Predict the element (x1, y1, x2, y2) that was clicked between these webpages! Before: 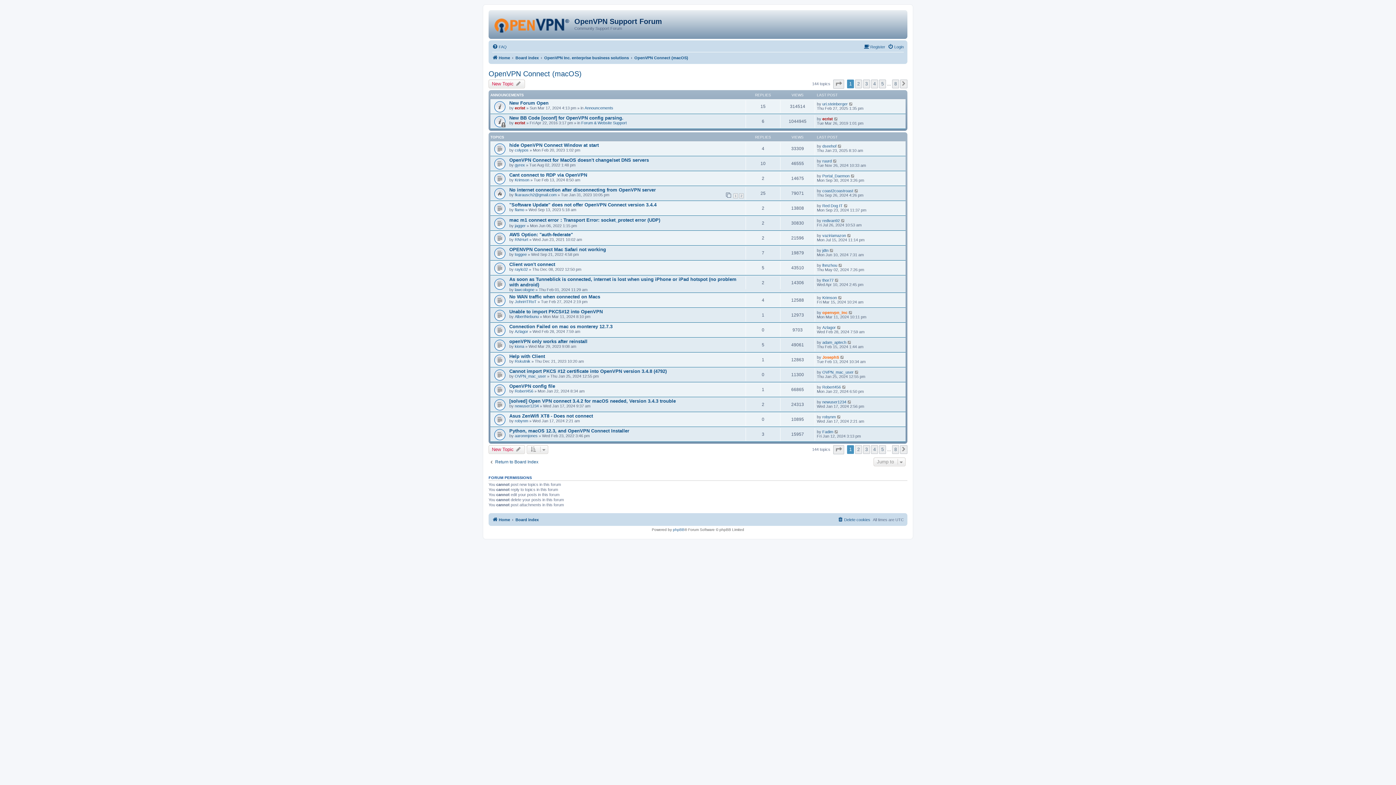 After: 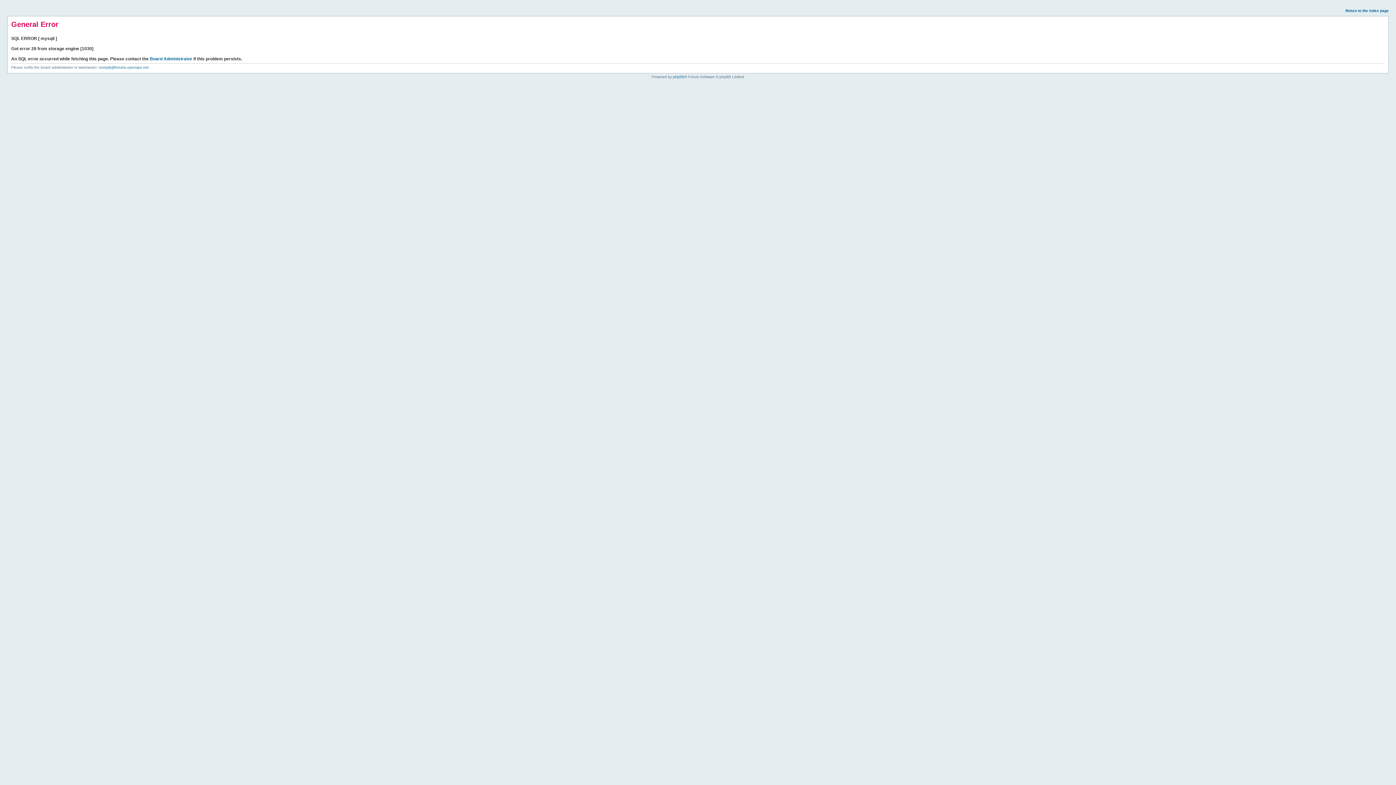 Action: bbox: (509, 338, 587, 344) label: openVPN only works after reinstall